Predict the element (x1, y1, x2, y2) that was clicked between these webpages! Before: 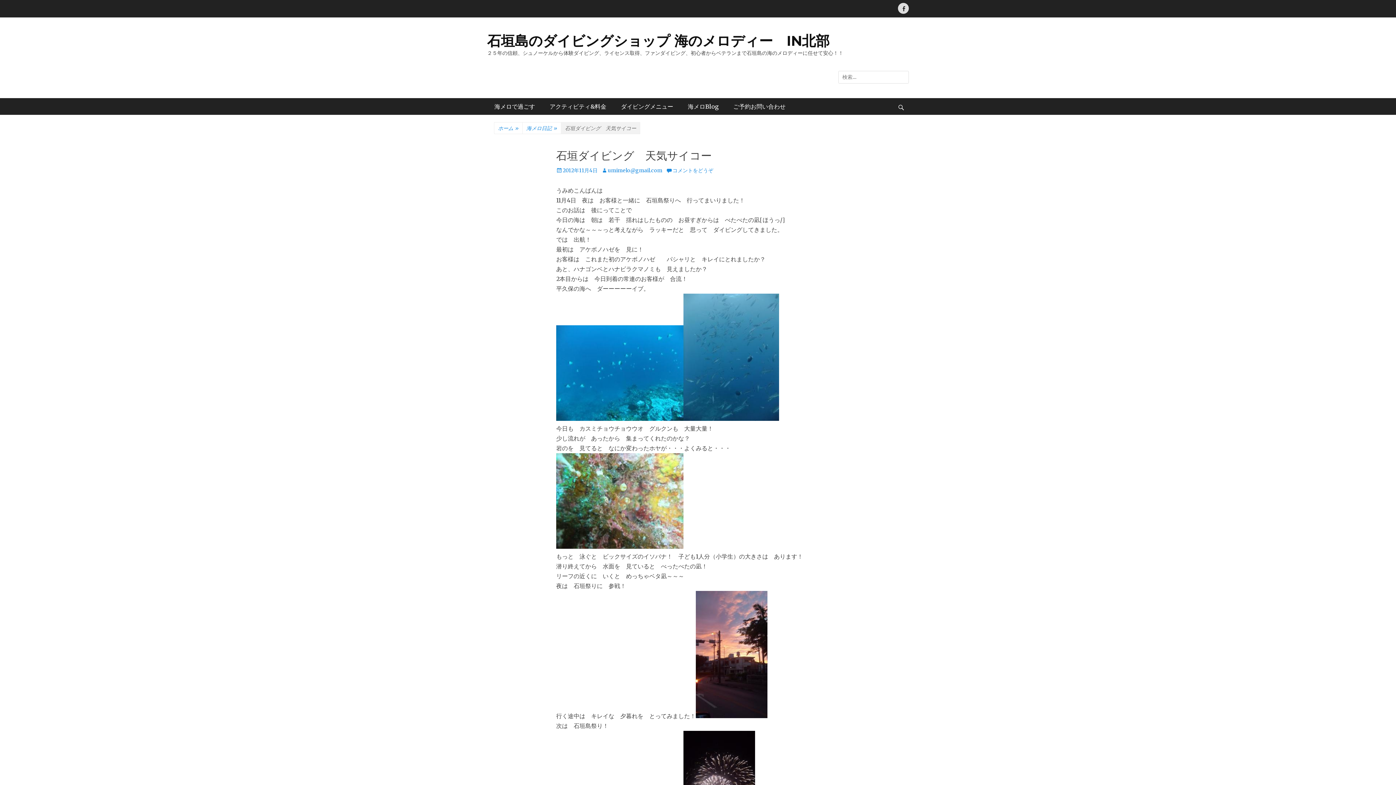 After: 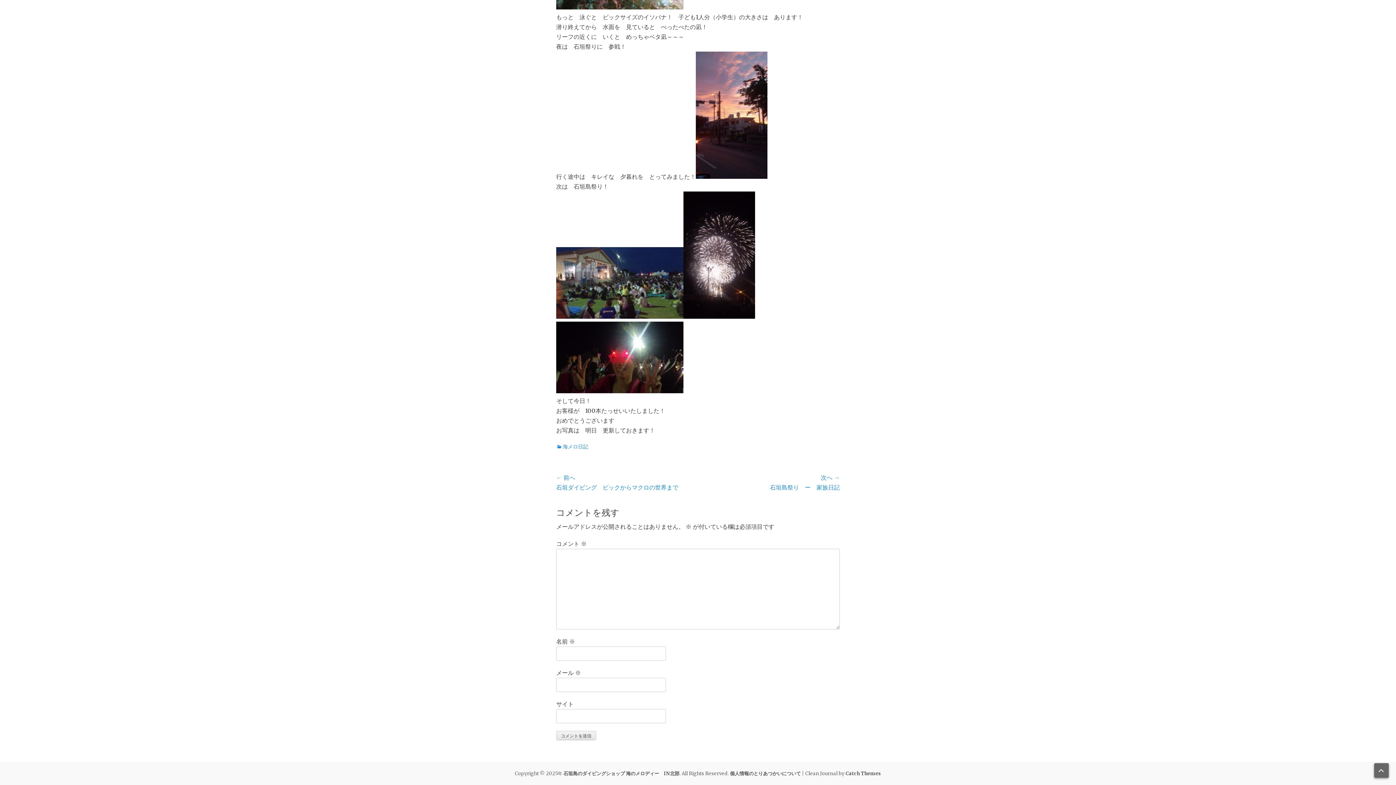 Action: bbox: (666, 167, 713, 173) label: コメントをどうぞ